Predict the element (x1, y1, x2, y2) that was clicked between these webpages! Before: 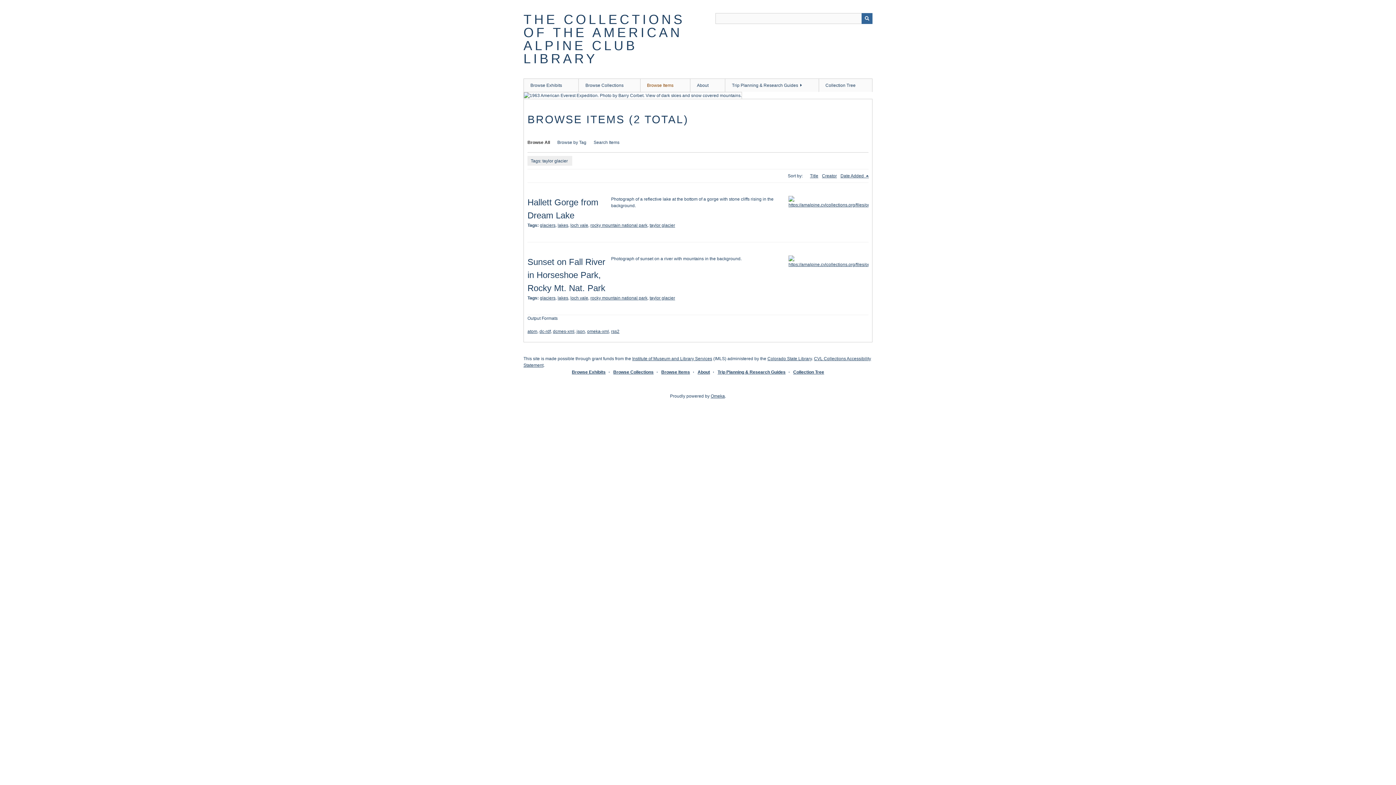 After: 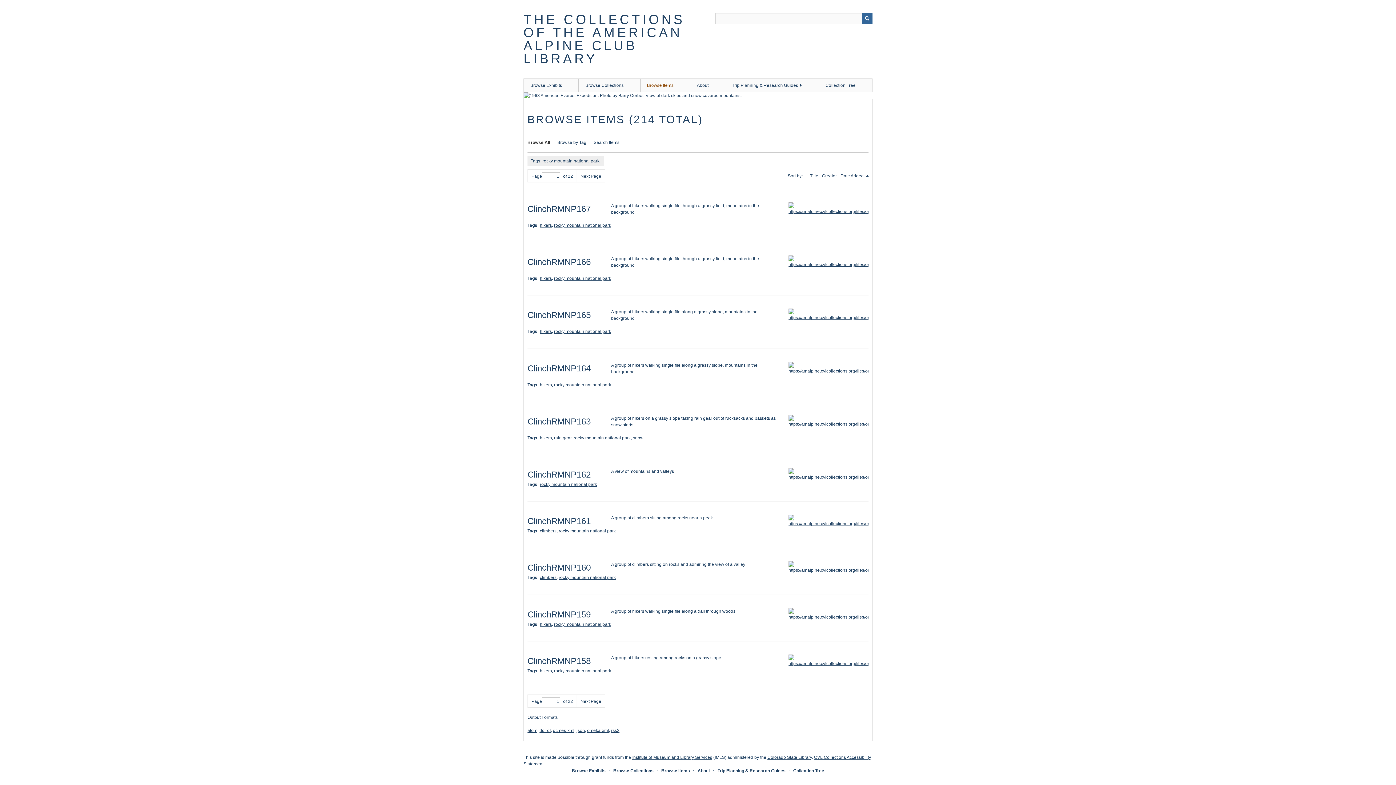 Action: label: rocky mountain national park bbox: (590, 222, 647, 228)